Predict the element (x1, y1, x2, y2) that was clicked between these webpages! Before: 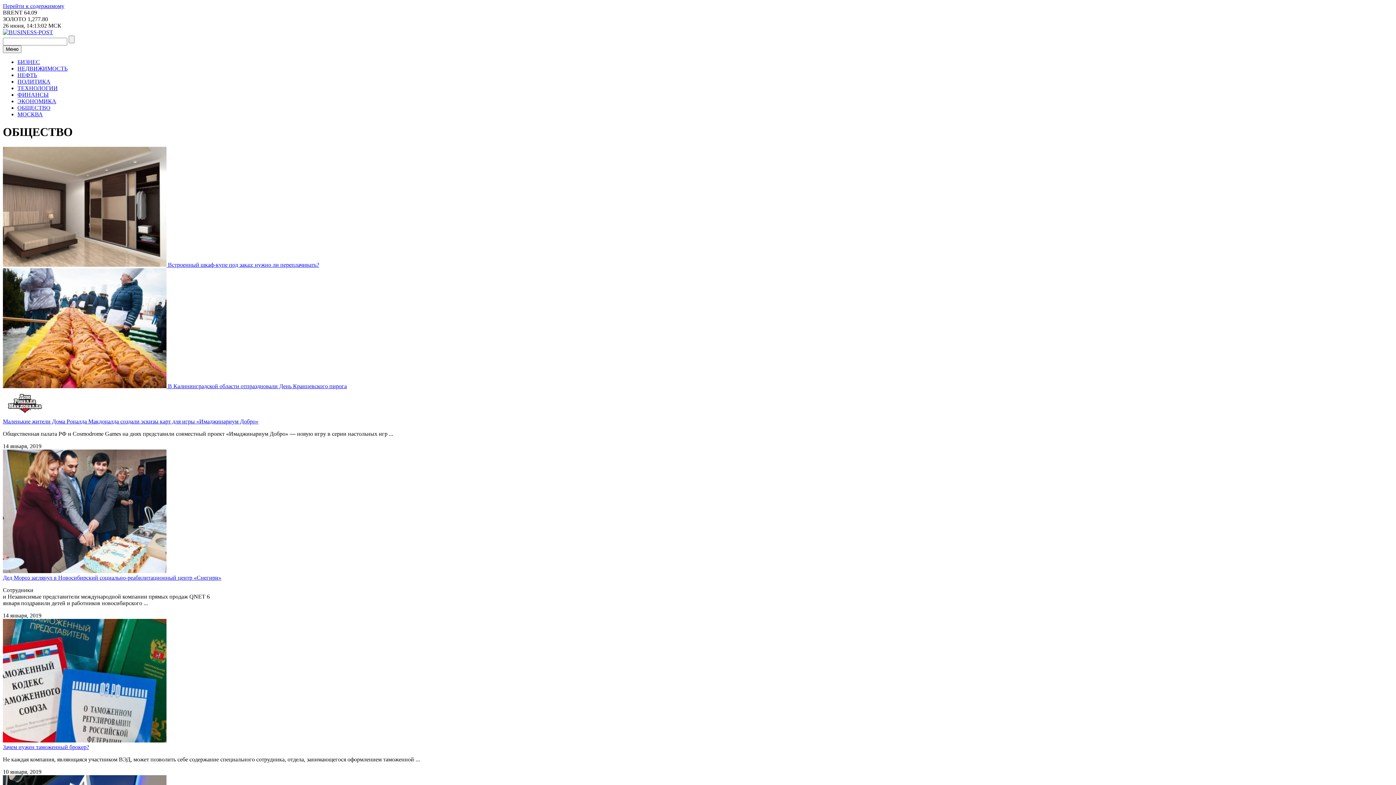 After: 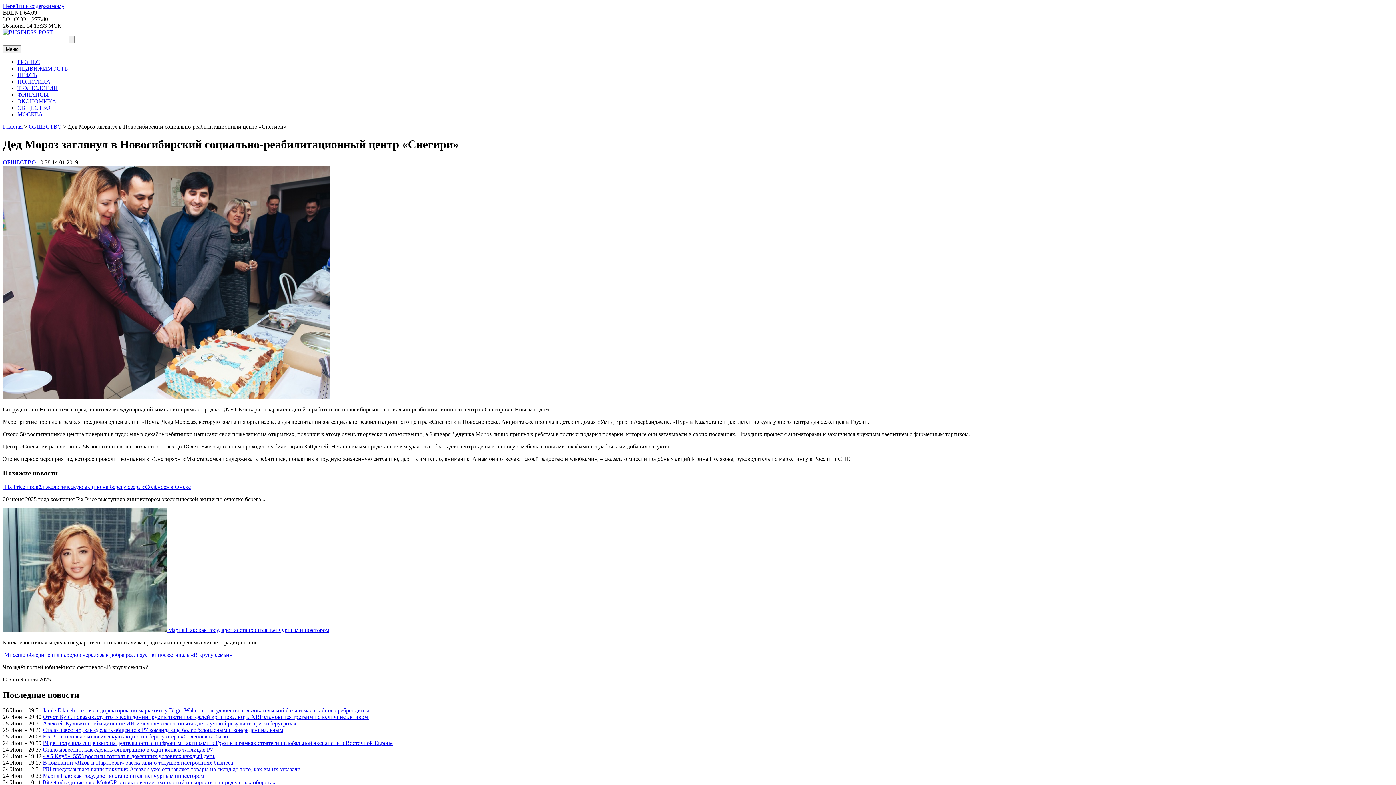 Action: label: Дед Мороз заглянул в Новосибирский социально-реабилитационный центр «Снегири» bbox: (2, 574, 221, 581)